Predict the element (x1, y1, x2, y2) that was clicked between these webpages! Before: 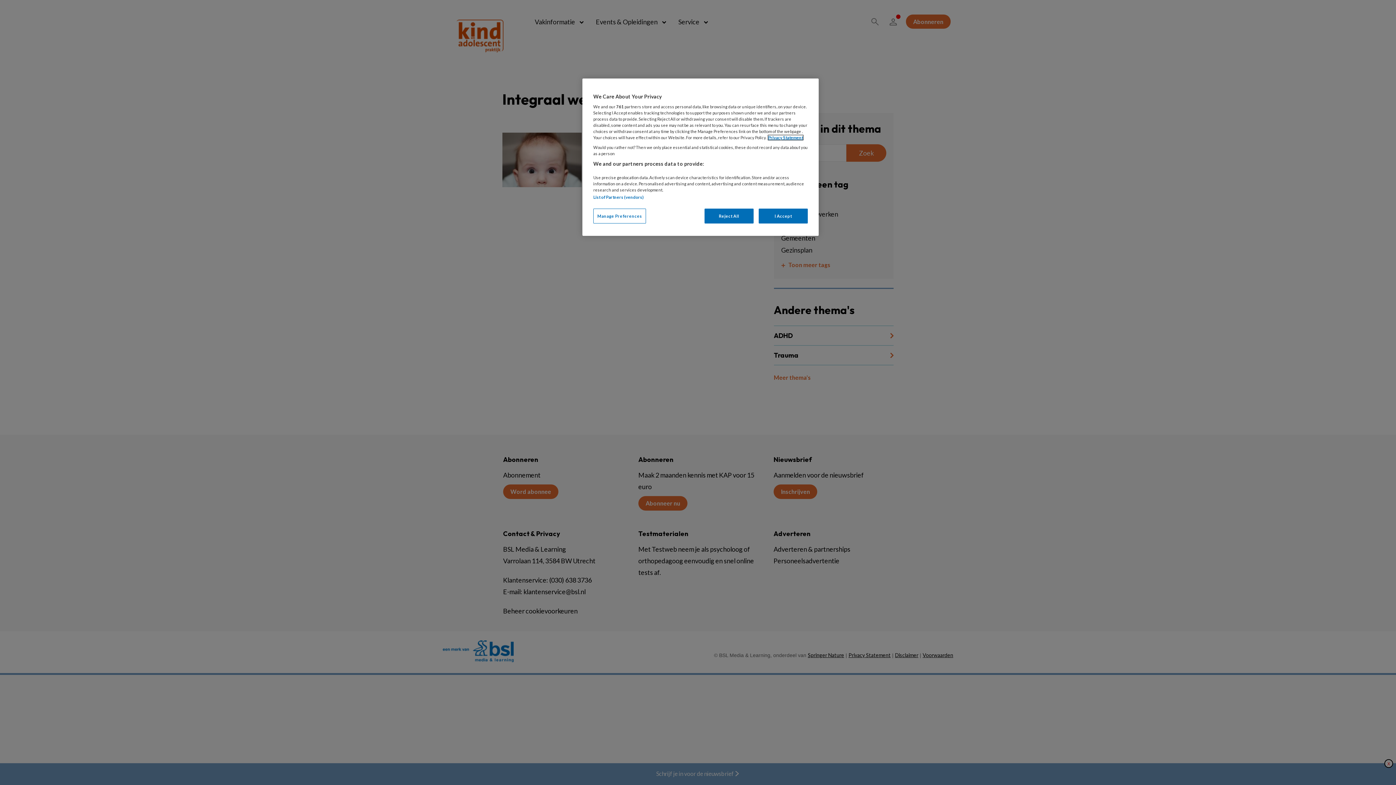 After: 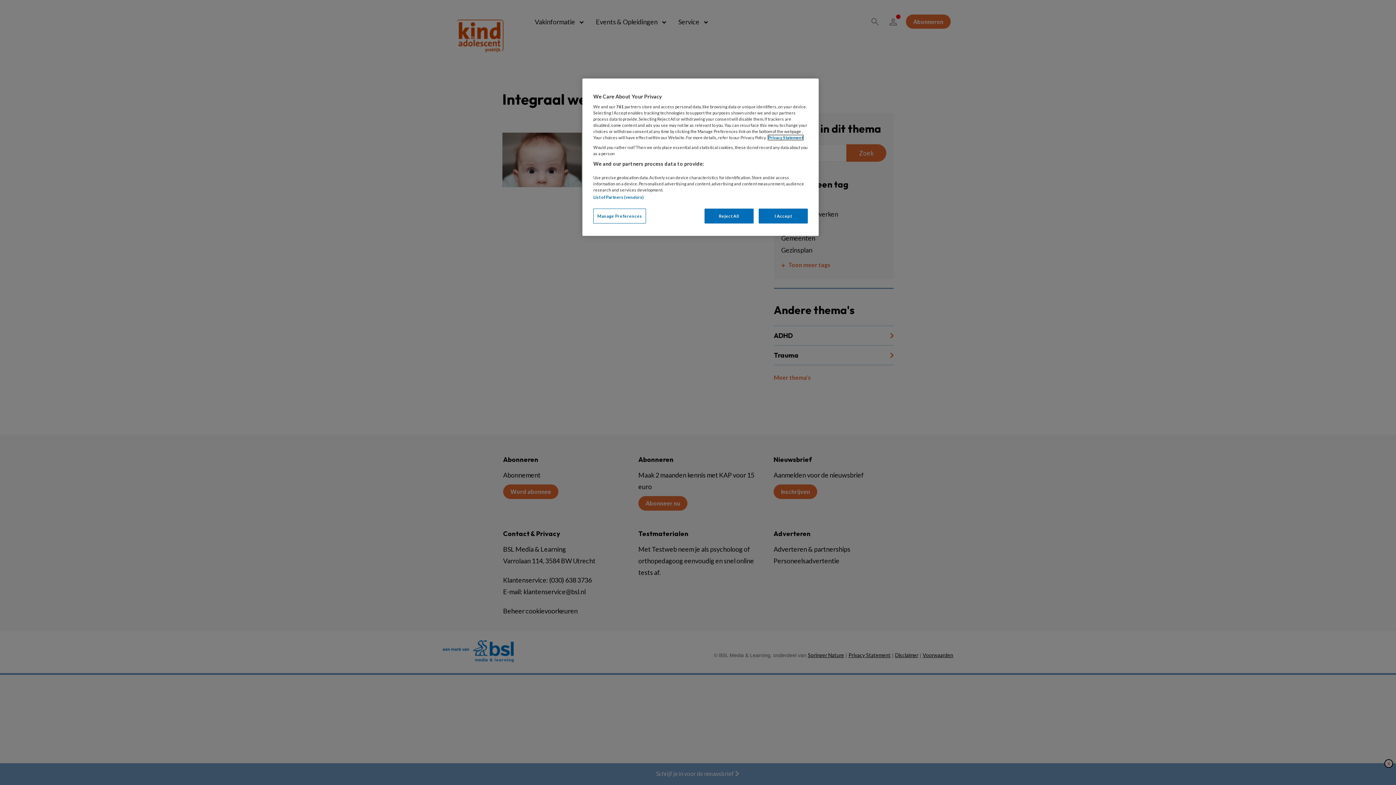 Action: bbox: (768, 135, 803, 140) label: More information about your privacy, opens in a new tab